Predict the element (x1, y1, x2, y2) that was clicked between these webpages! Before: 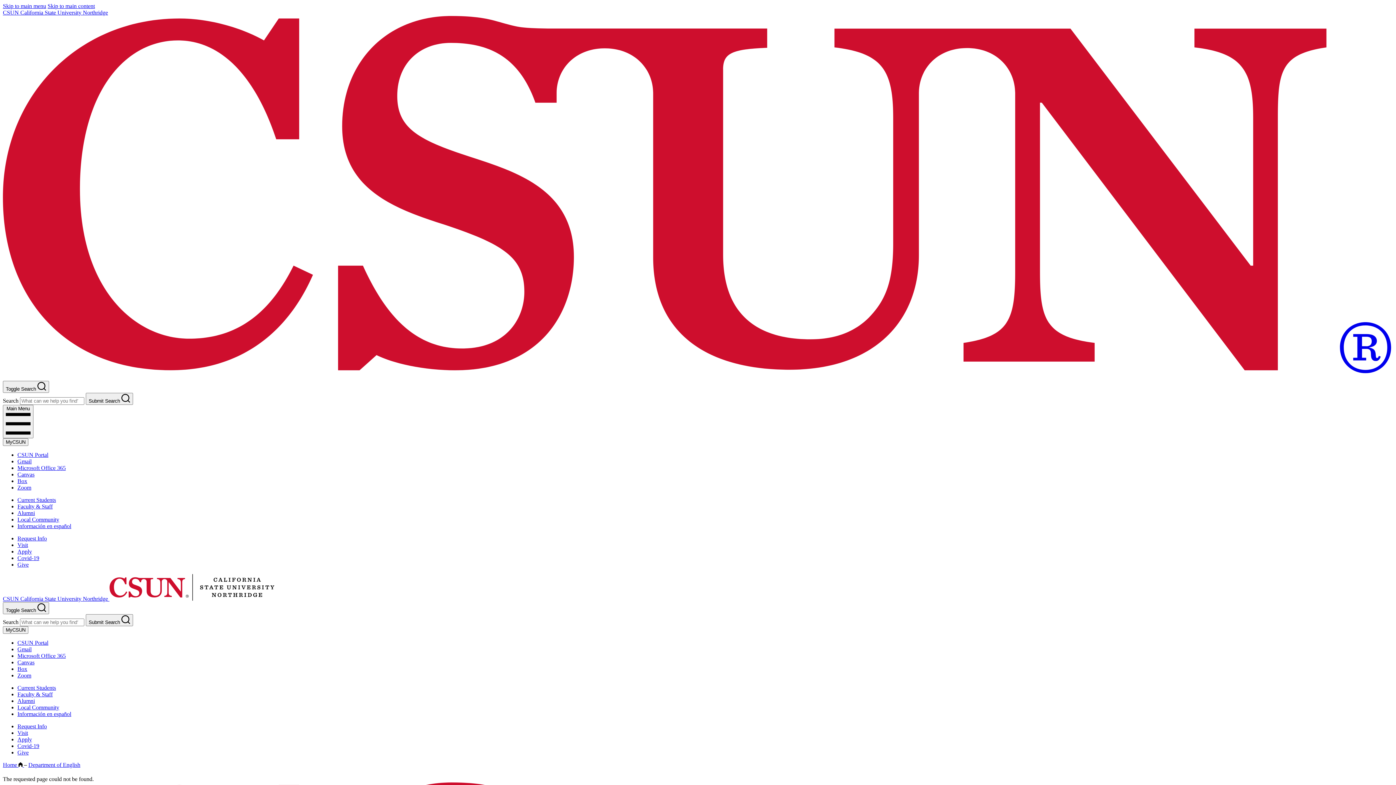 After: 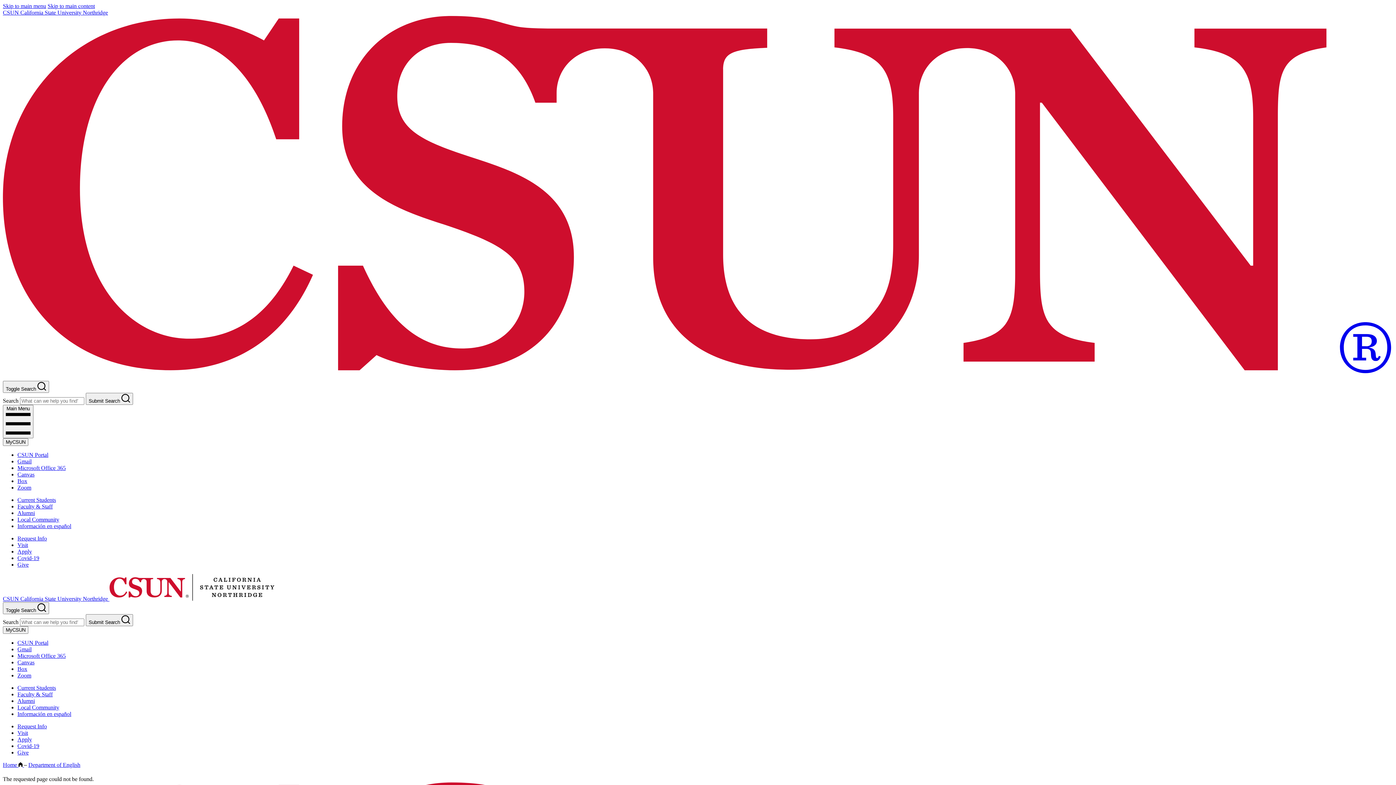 Action: bbox: (17, 659, 34, 665) label: Canvas